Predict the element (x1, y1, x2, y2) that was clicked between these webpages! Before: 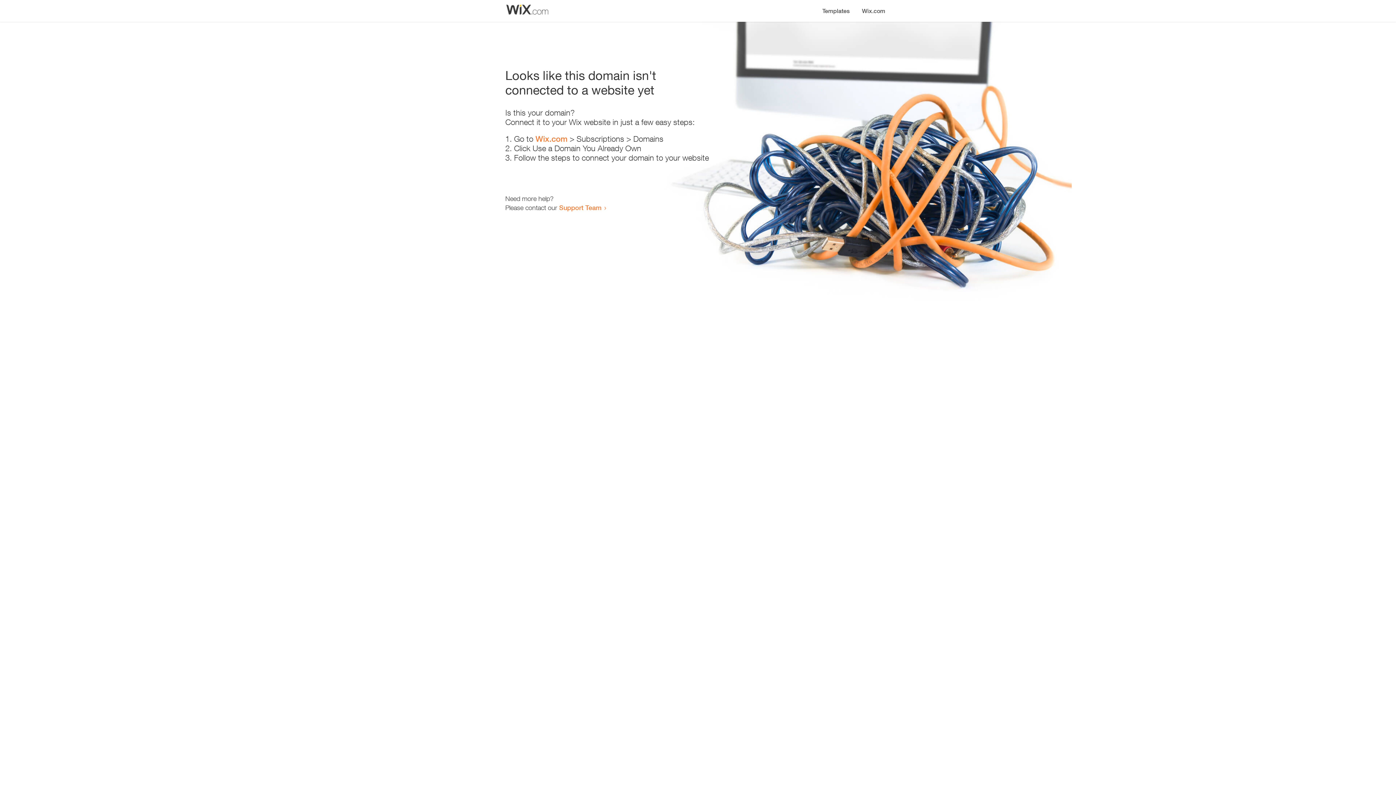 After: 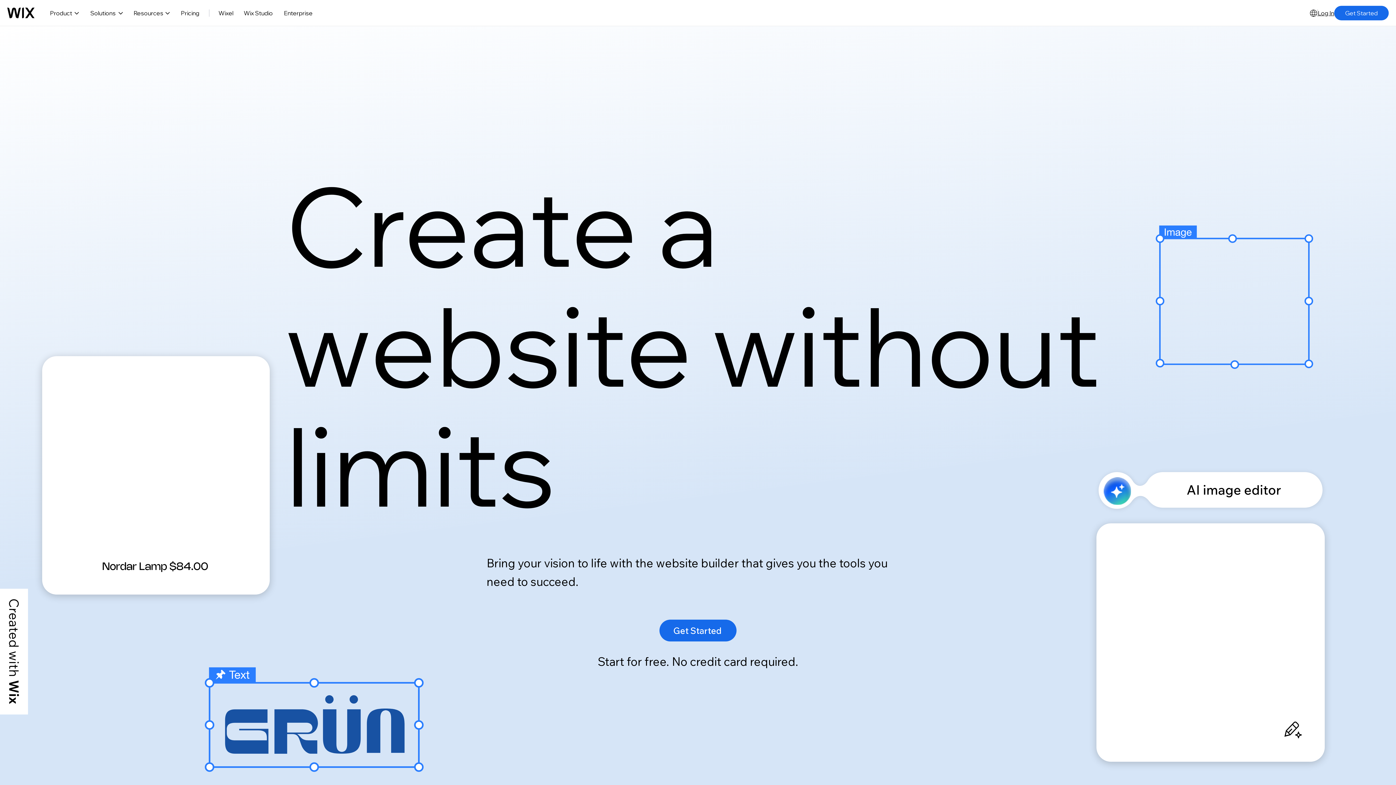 Action: label: Wix.com bbox: (535, 134, 567, 143)